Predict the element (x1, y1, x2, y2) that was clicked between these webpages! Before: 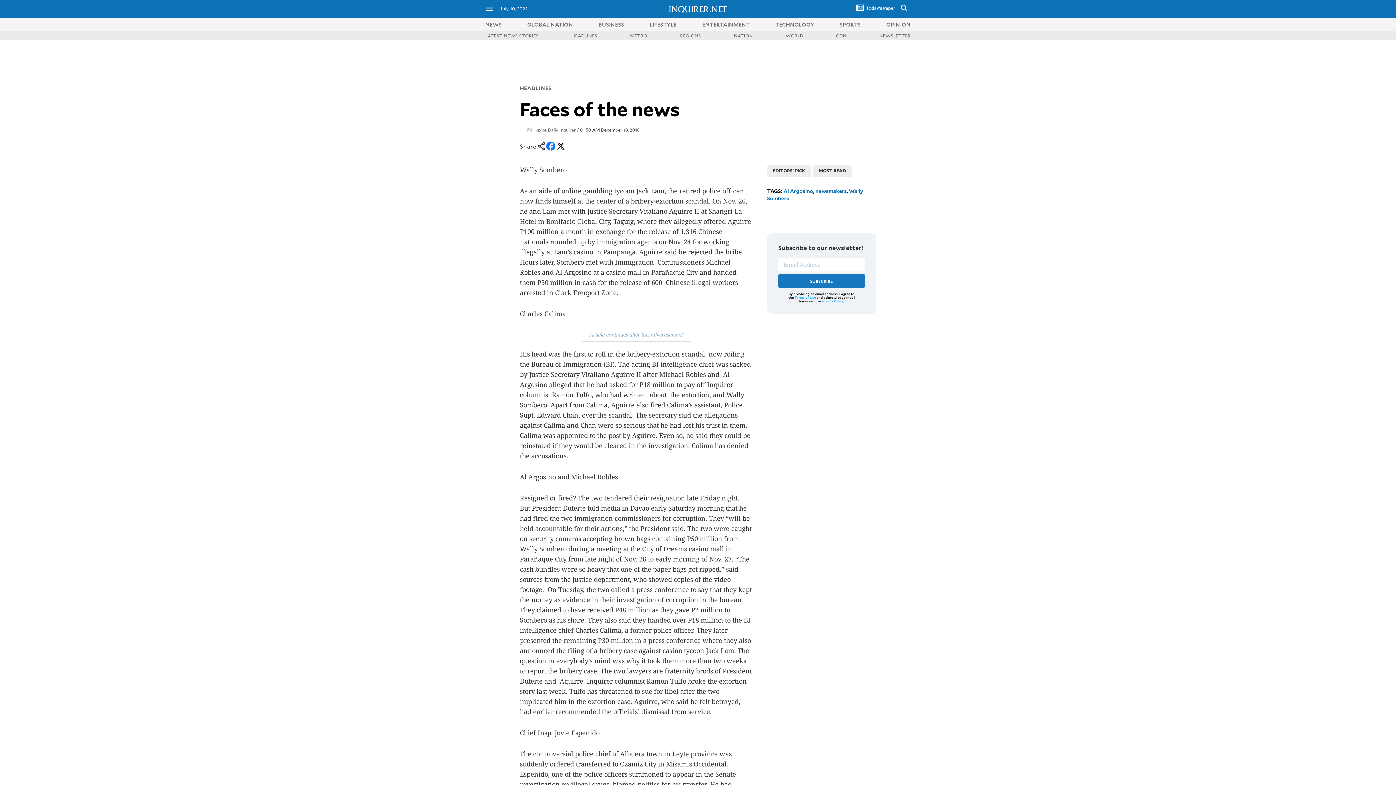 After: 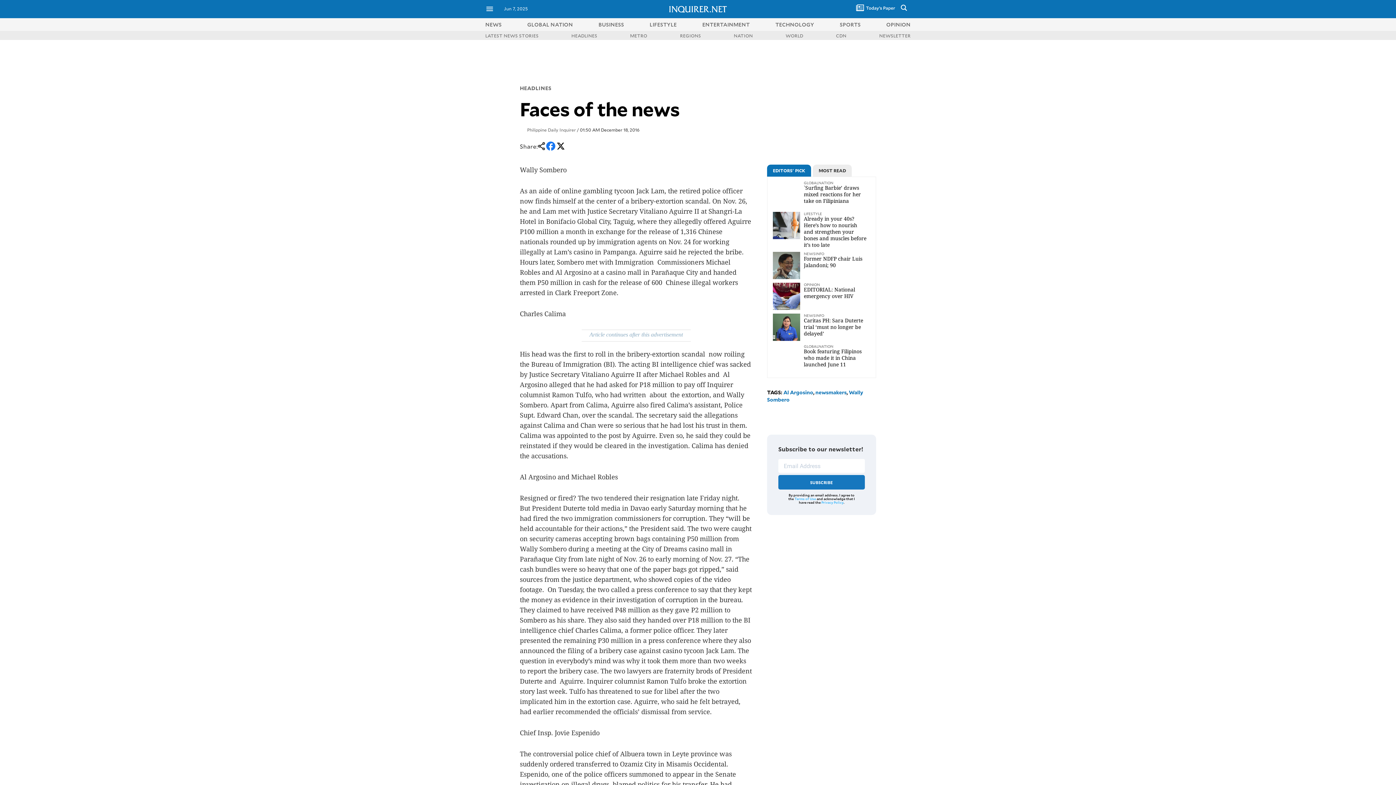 Action: bbox: (538, 145, 545, 151)